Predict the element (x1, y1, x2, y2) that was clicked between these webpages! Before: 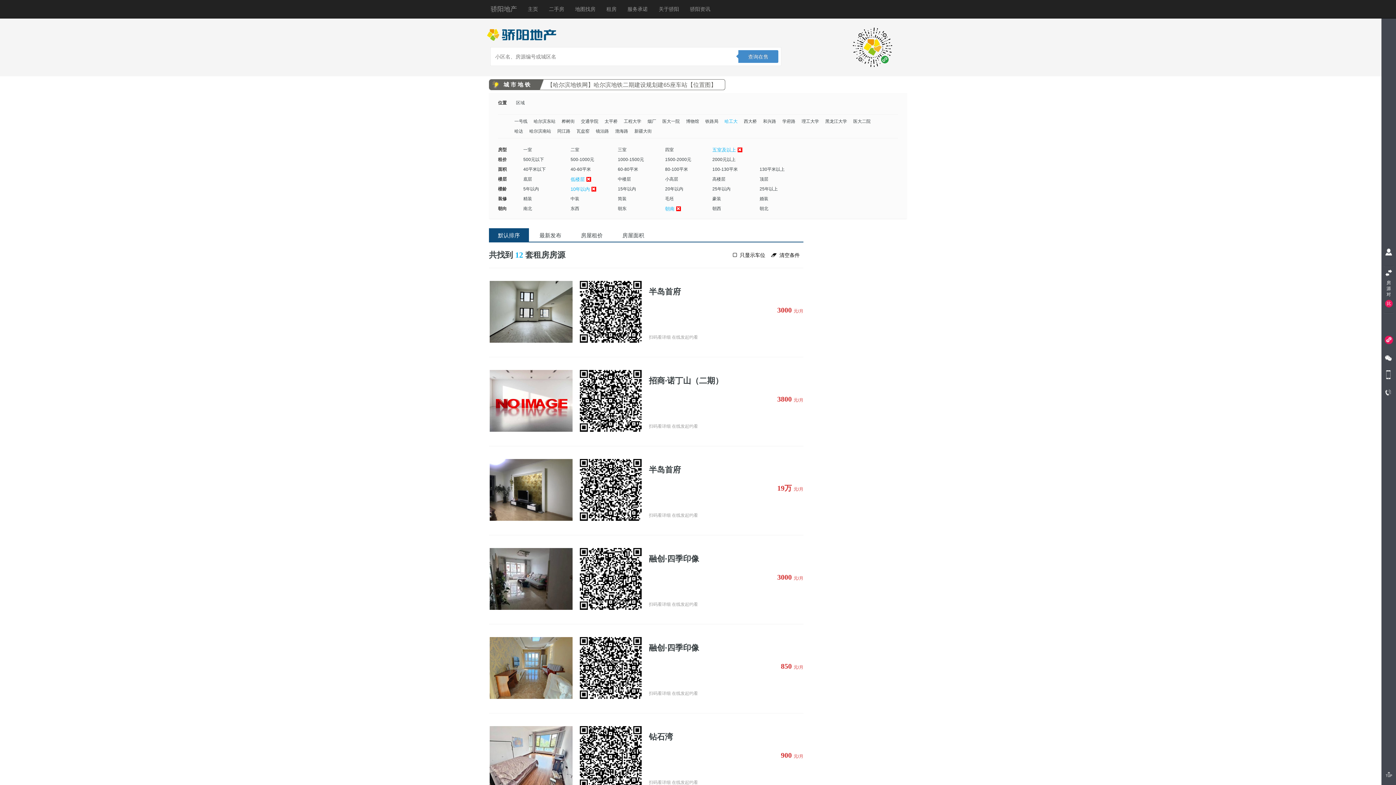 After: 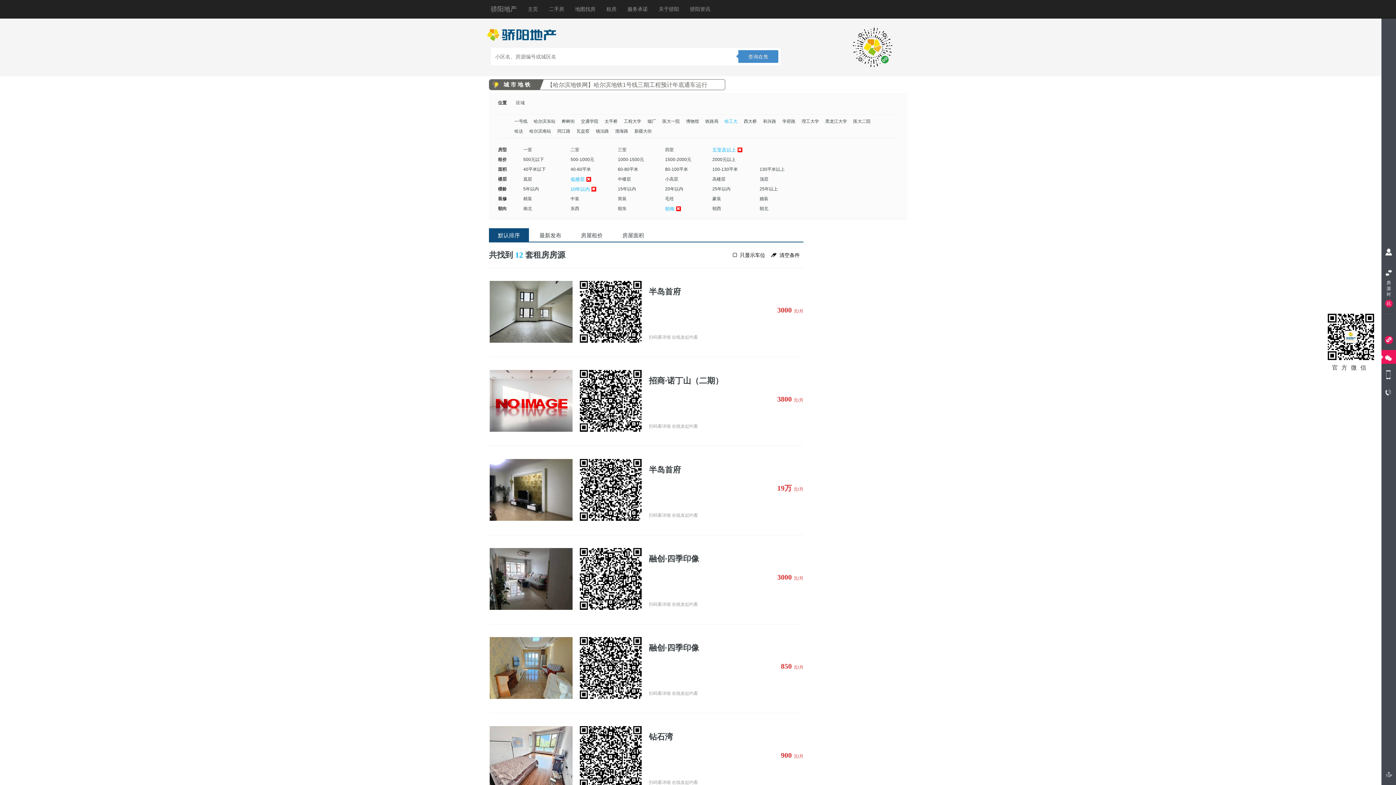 Action: bbox: (1381, 350, 1396, 364)